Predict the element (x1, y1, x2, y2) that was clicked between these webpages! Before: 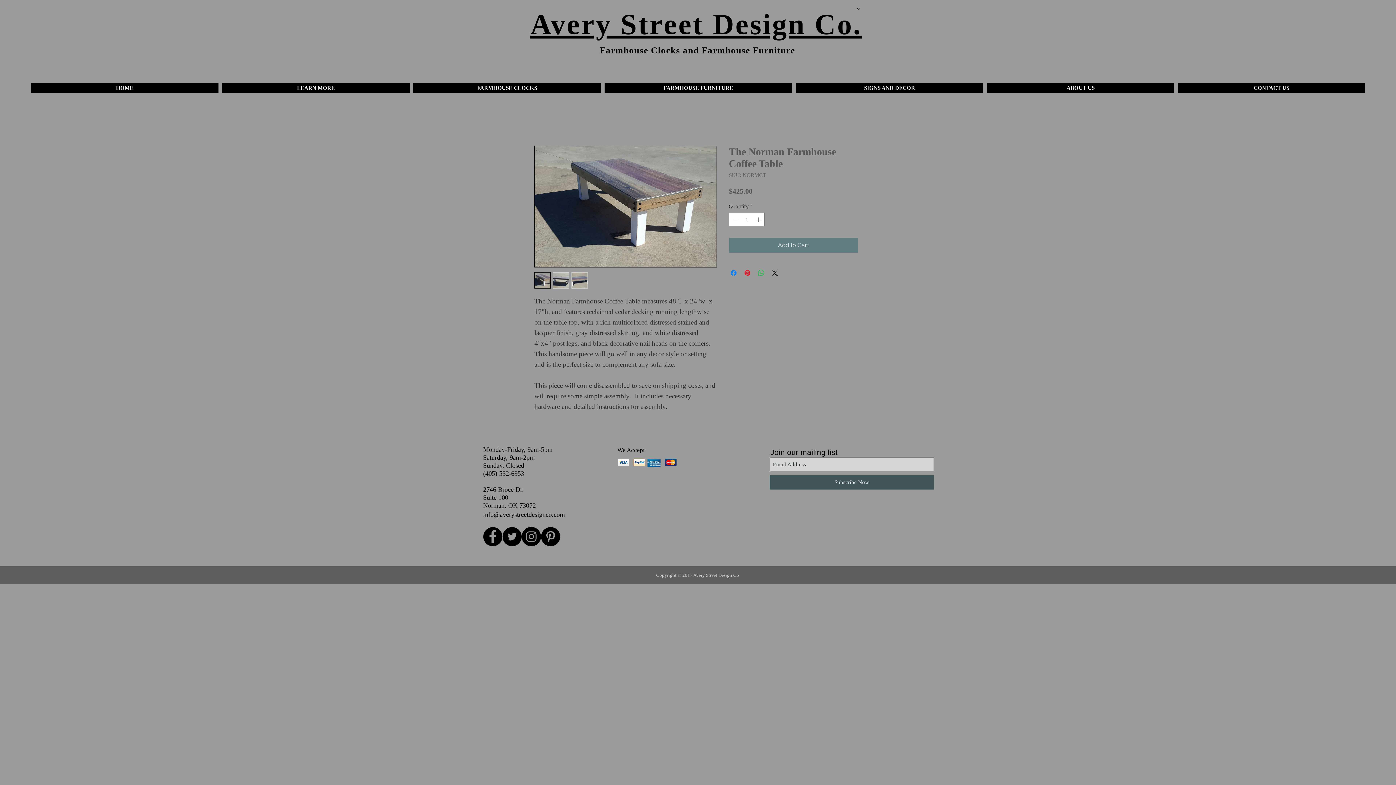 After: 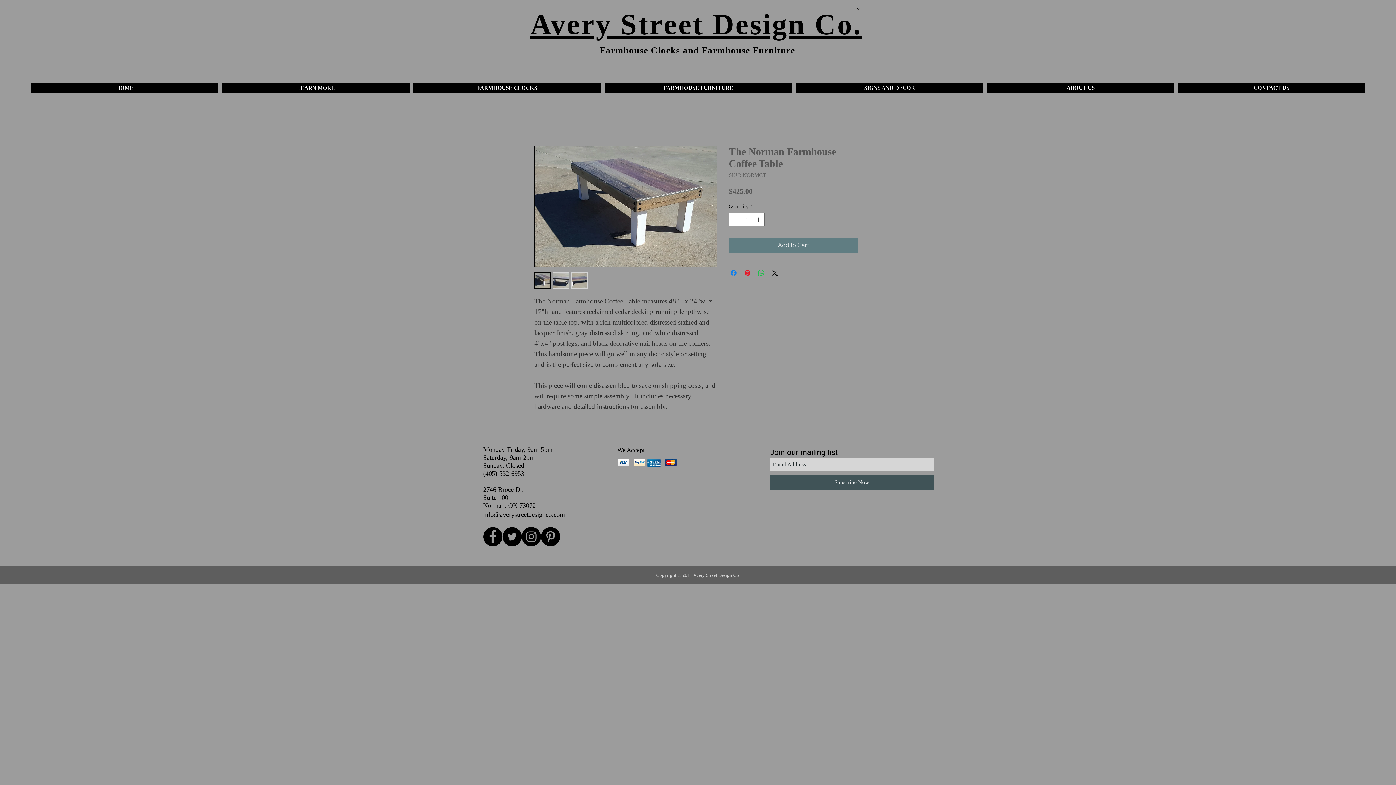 Action: bbox: (553, 272, 569, 288)